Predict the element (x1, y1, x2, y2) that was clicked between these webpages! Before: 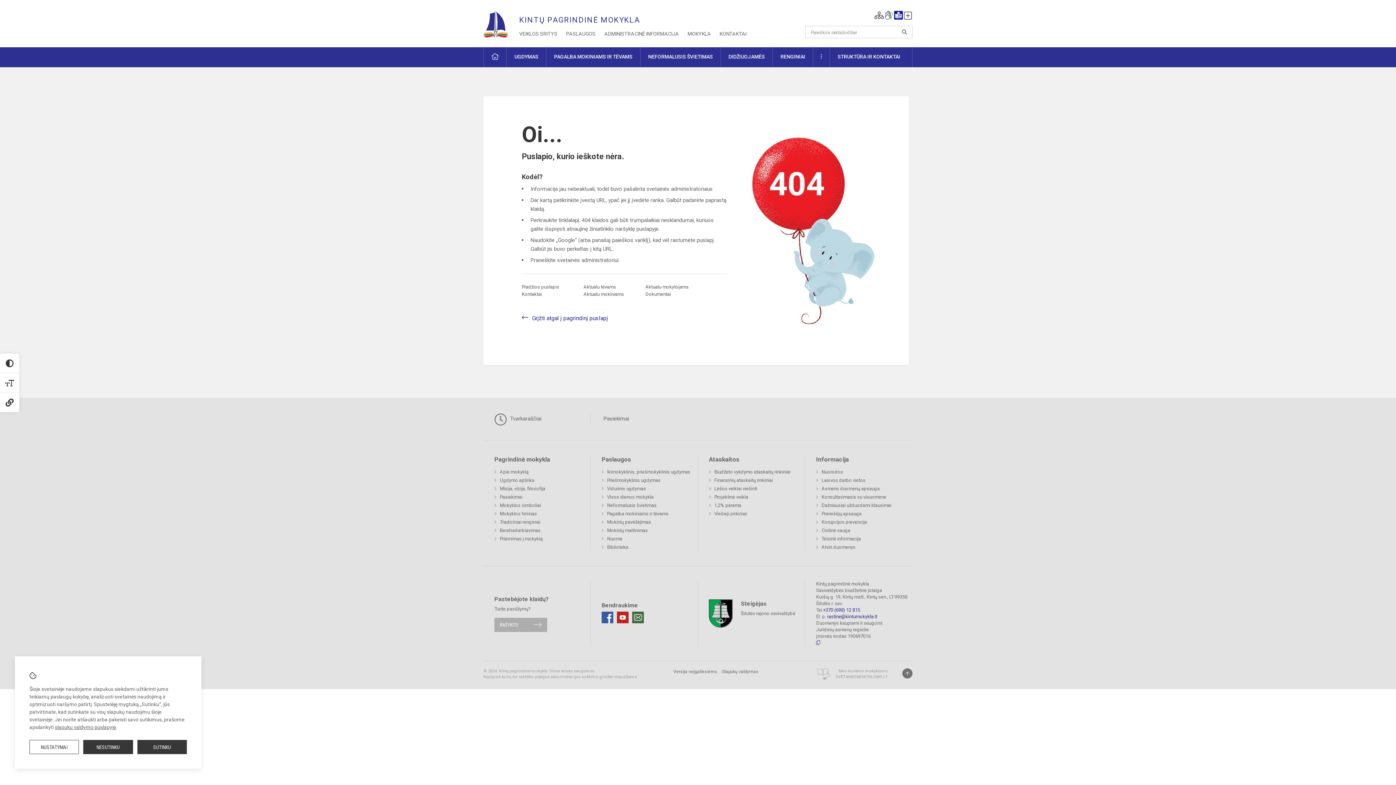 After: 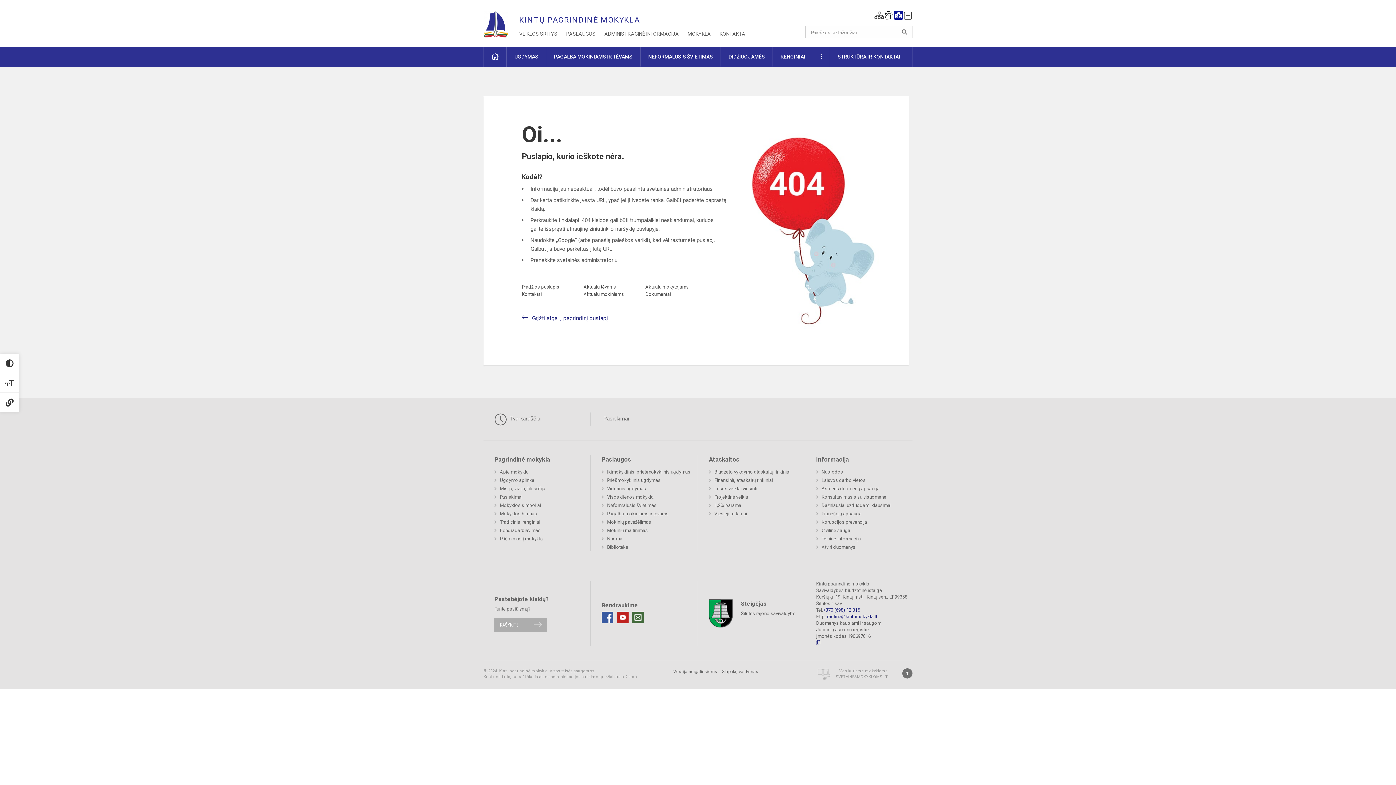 Action: bbox: (83, 740, 132, 754) label: NESUTINKU